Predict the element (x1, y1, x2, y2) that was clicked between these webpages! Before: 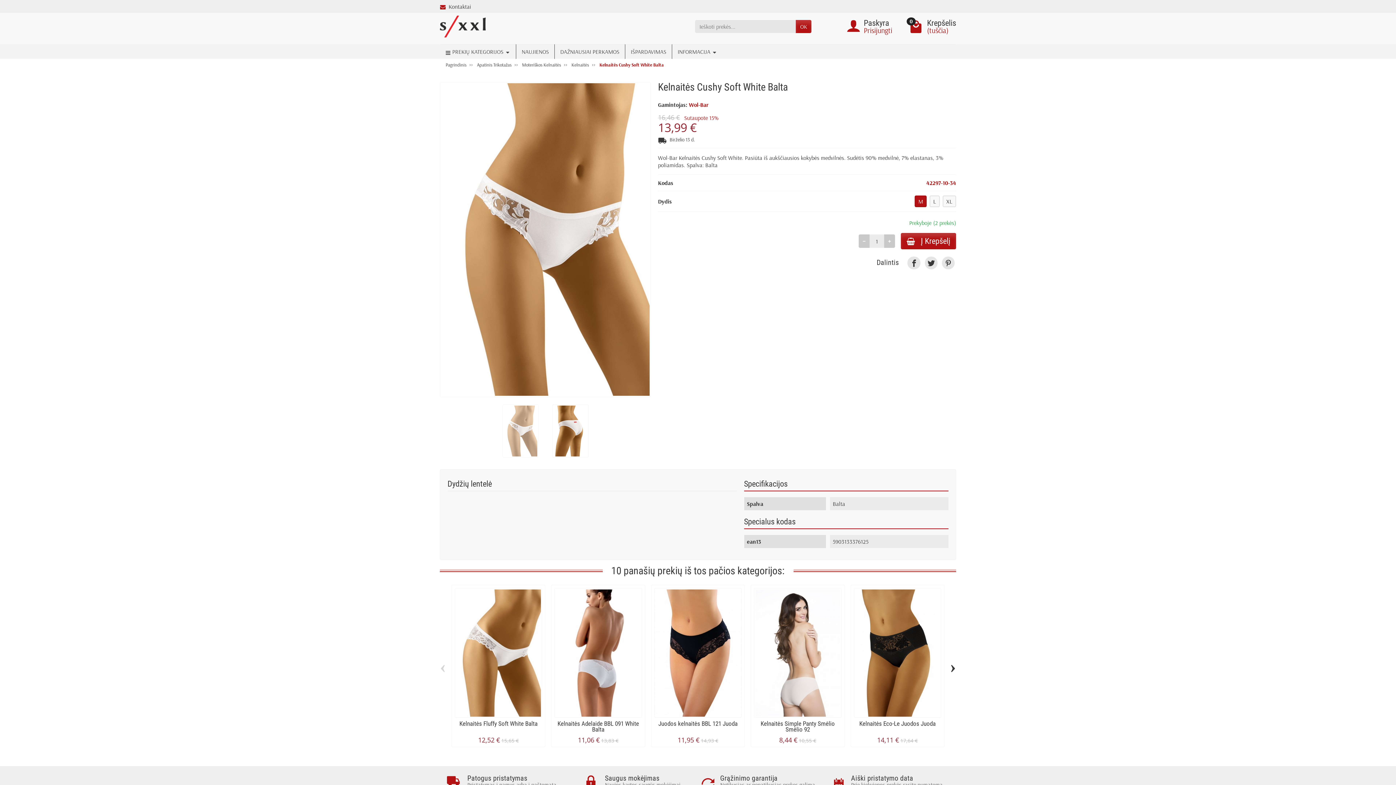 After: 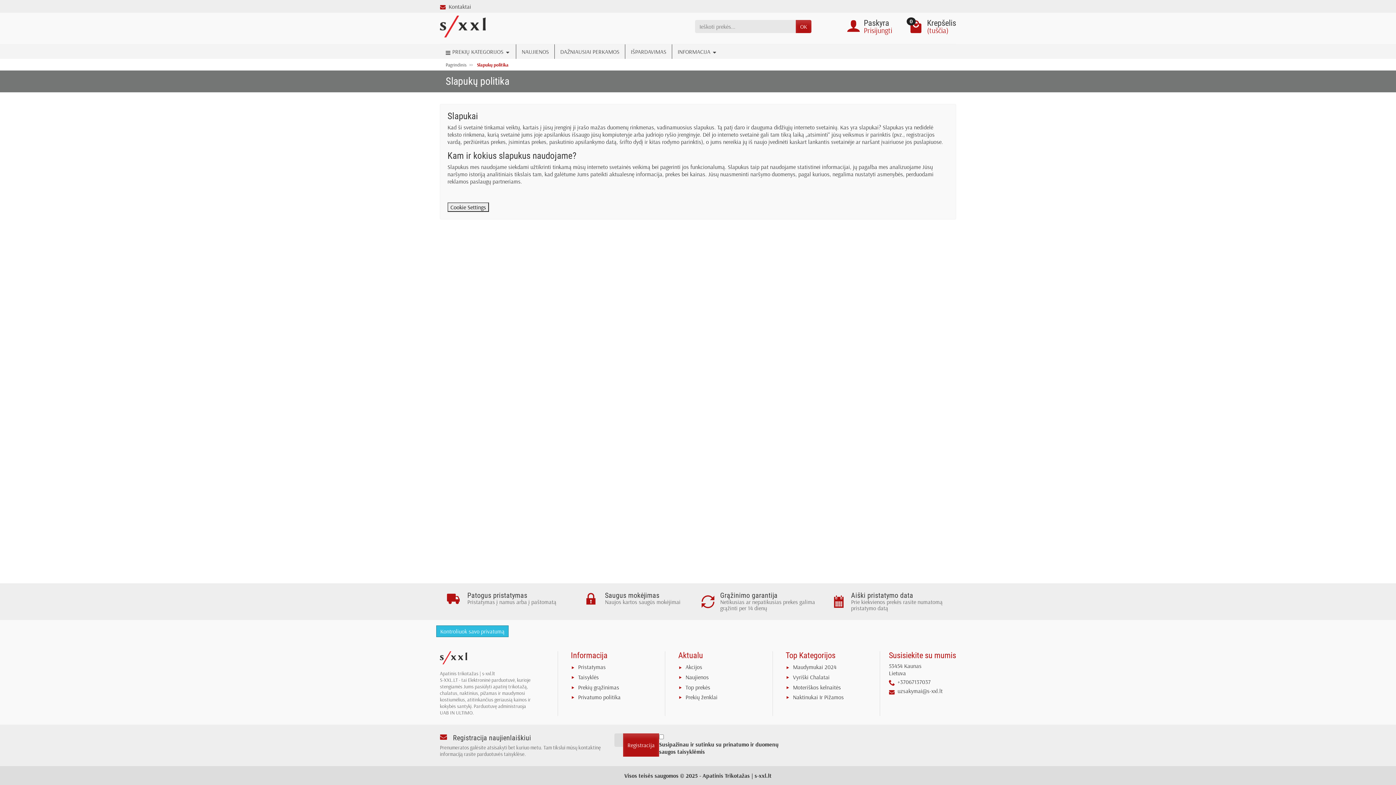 Action: label: Patogus pristatymas

Pristatymas į namus arba į paštomatą bbox: (440, 769, 563, 794)